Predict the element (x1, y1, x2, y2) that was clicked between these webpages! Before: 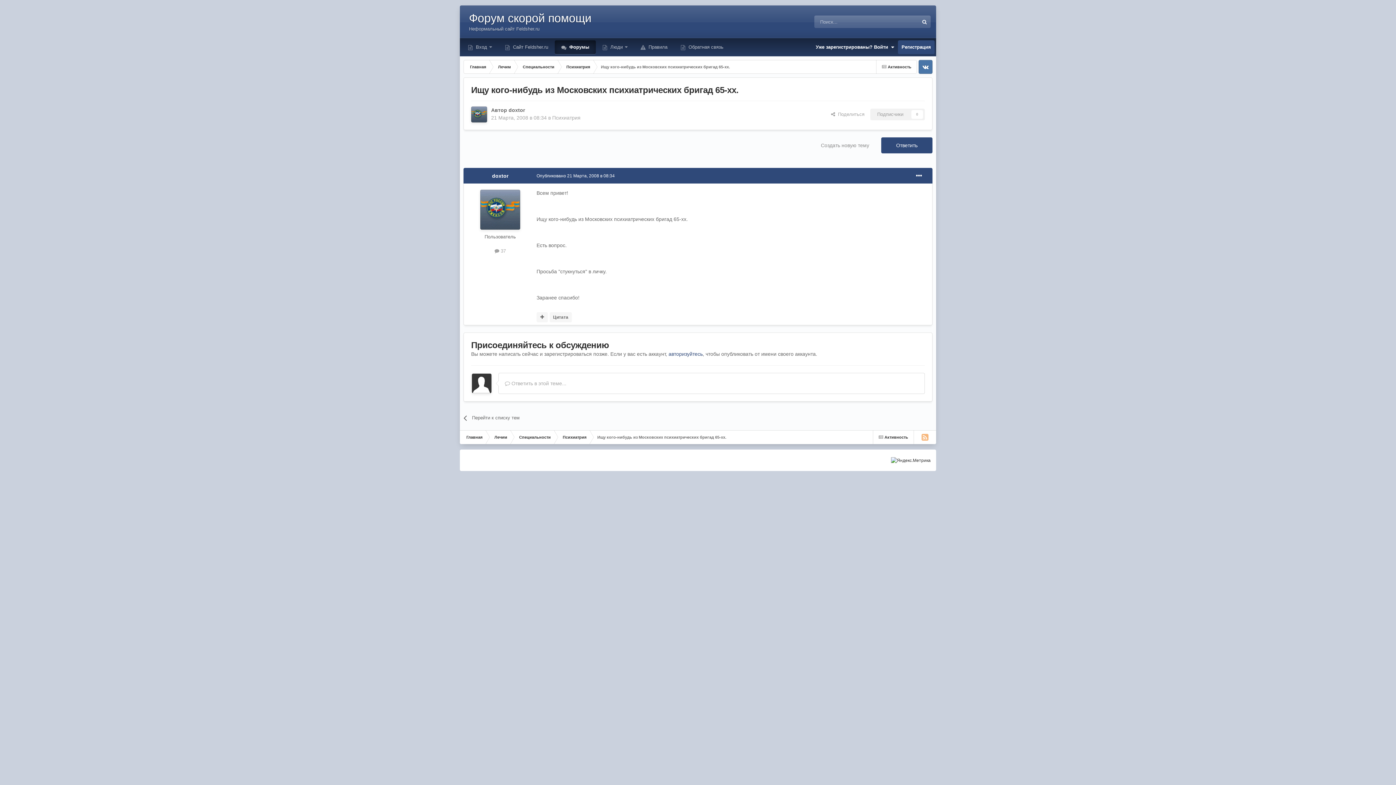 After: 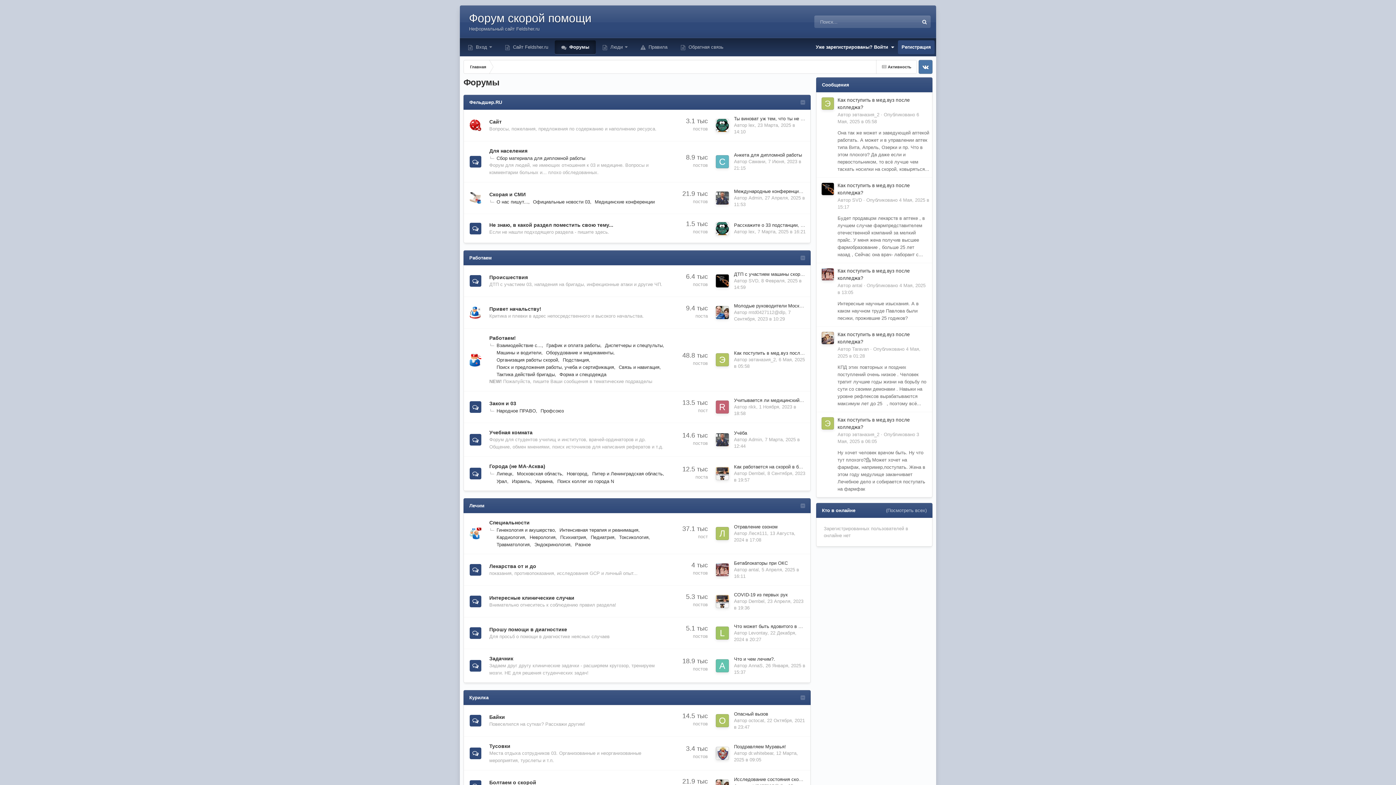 Action: label: Форум скорой помощи
Неформальный сайт Feldsher.ru bbox: (460, 5, 600, 38)